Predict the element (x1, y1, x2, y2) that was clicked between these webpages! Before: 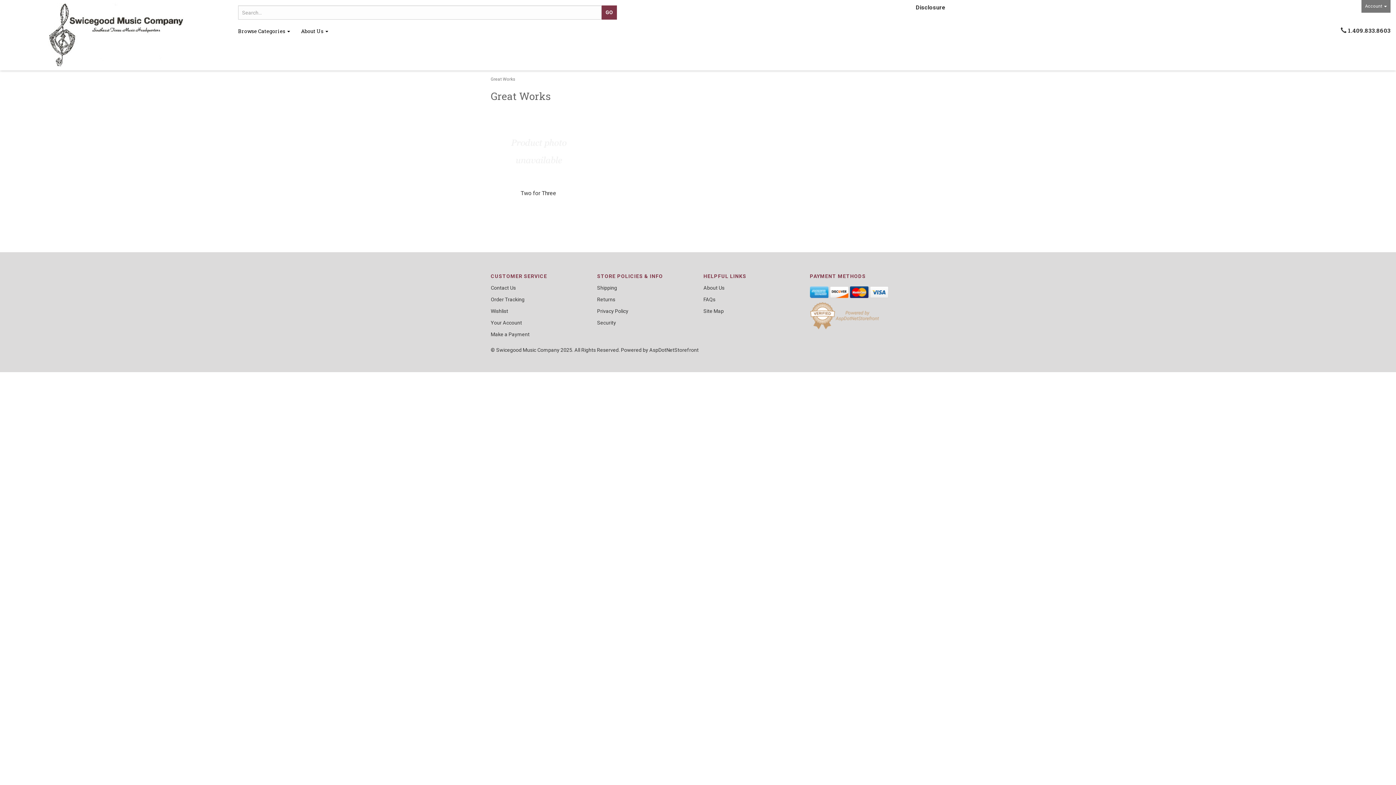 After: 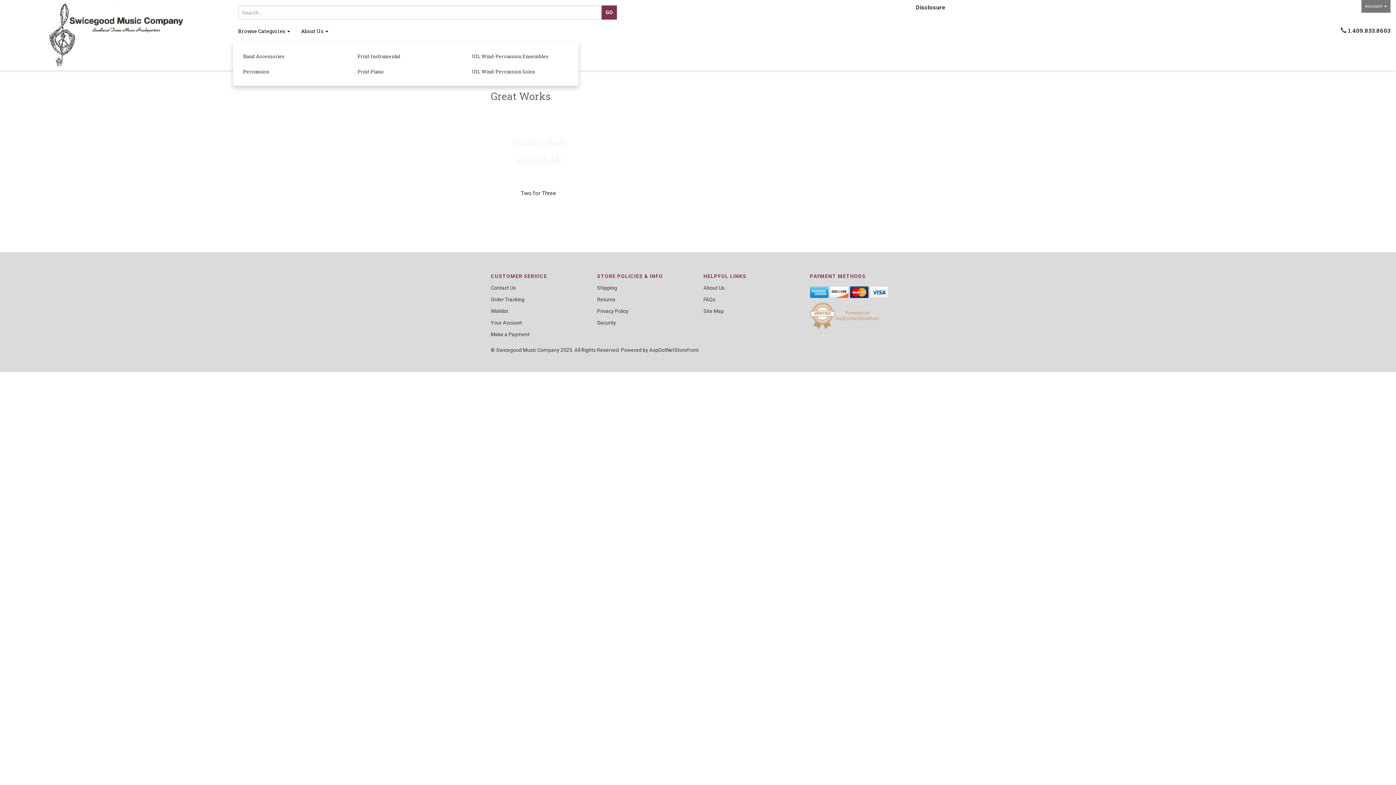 Action: label: Browse Categories  bbox: (232, 20, 295, 41)